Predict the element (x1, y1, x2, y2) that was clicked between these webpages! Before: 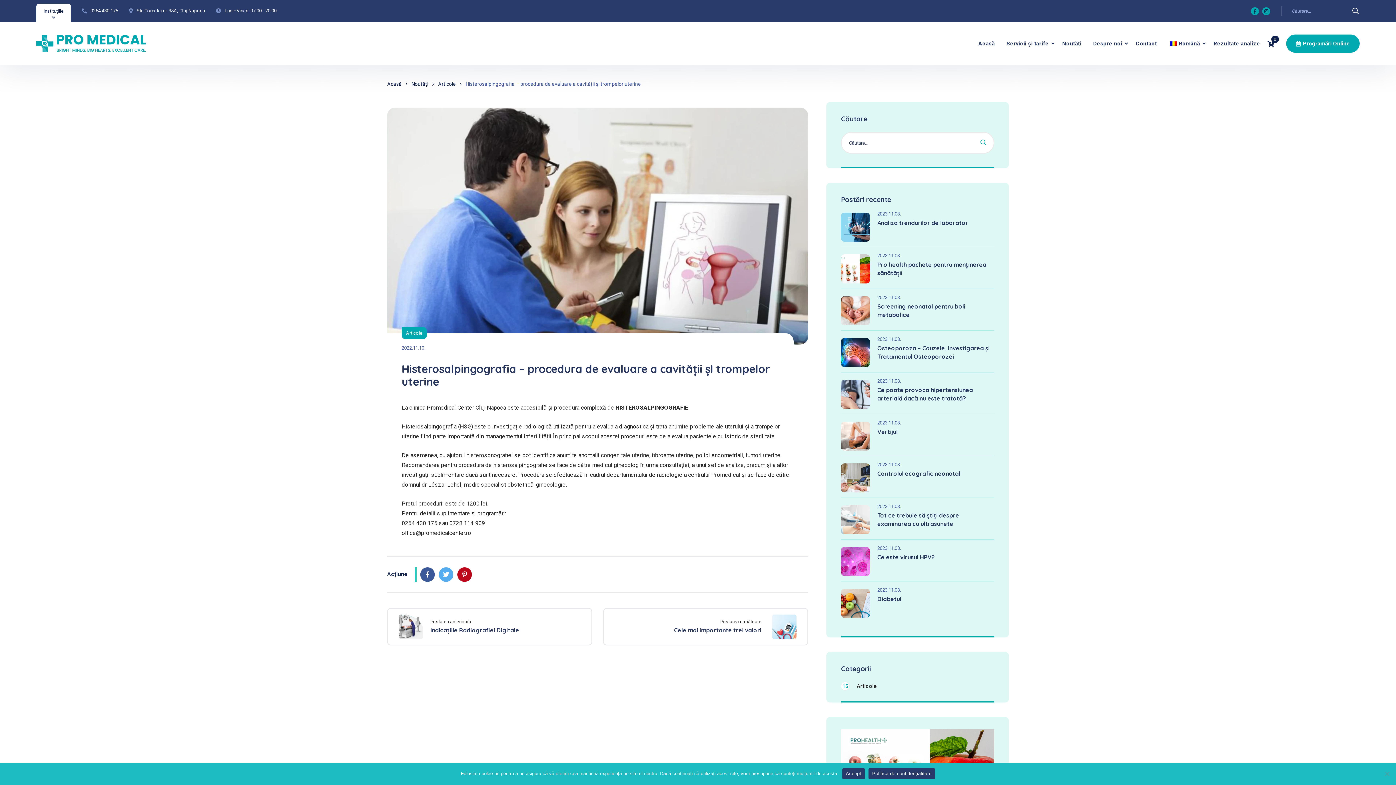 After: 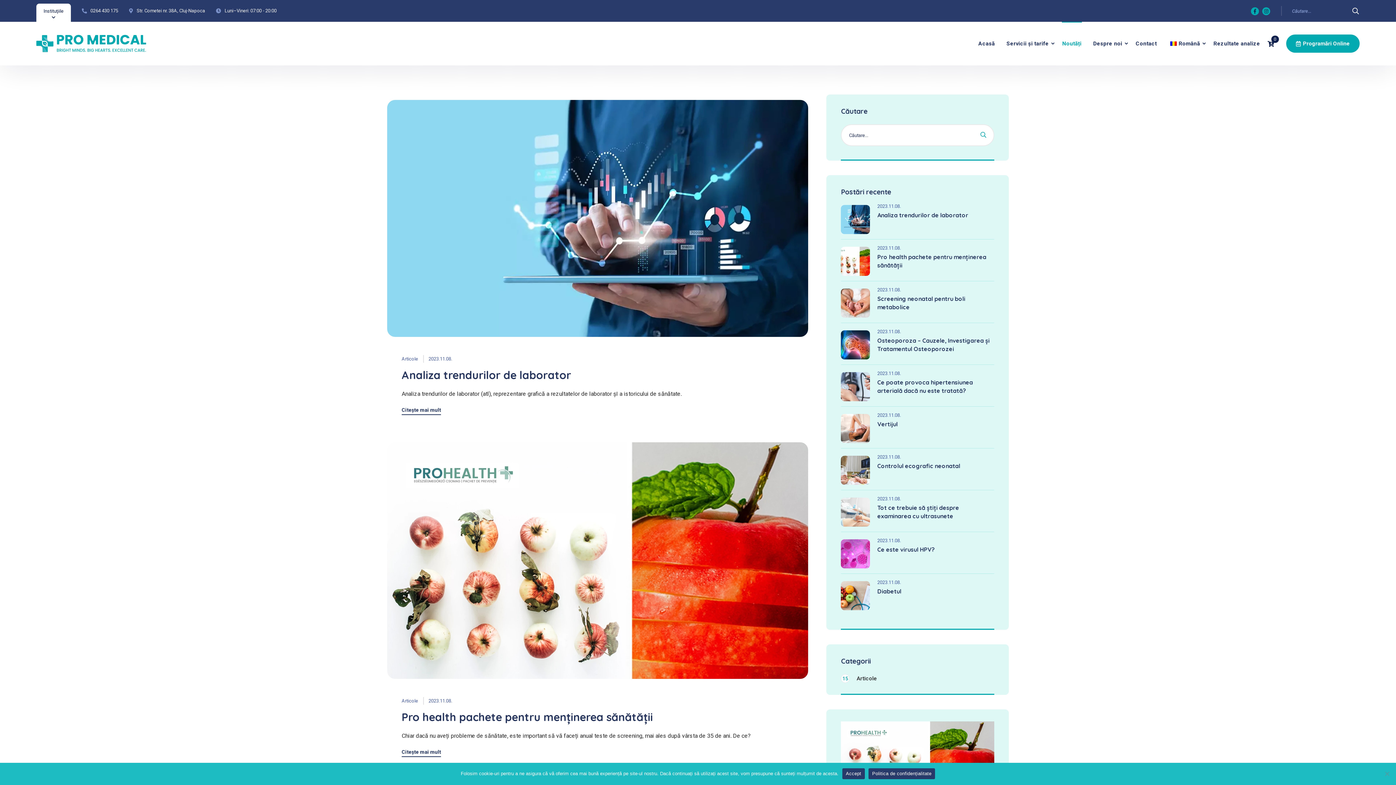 Action: bbox: (1056, 21, 1087, 65) label: Noutăți